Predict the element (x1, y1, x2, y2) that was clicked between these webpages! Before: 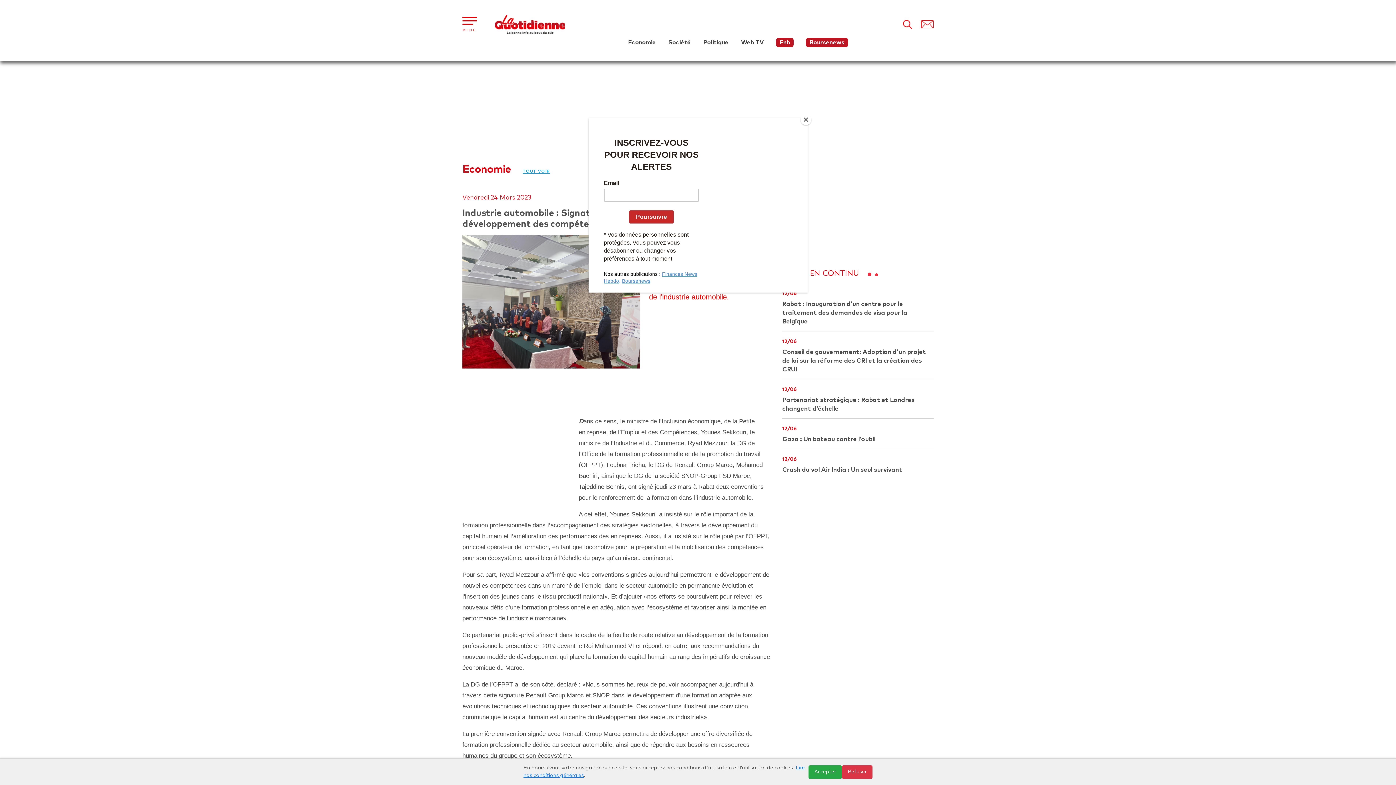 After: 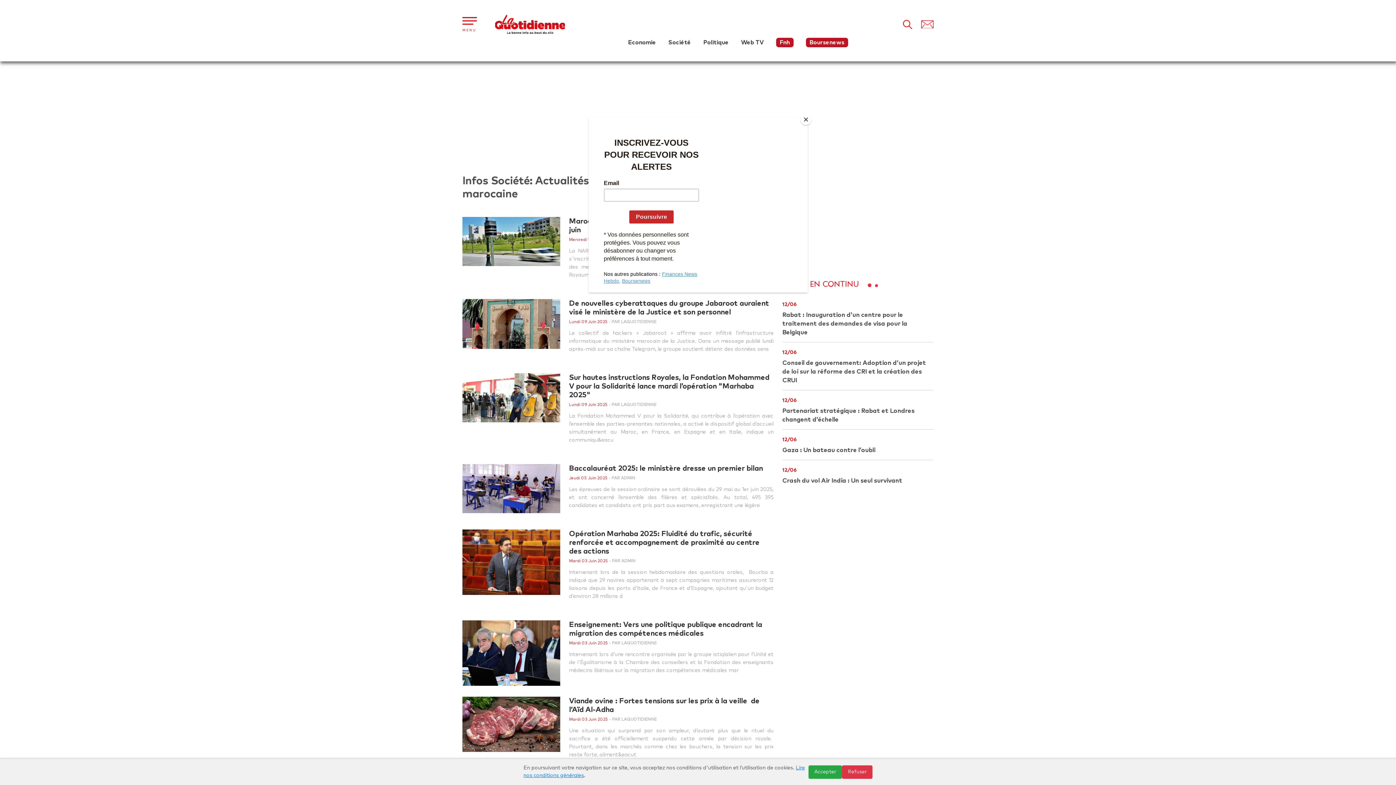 Action: bbox: (668, 39, 691, 45) label: Société